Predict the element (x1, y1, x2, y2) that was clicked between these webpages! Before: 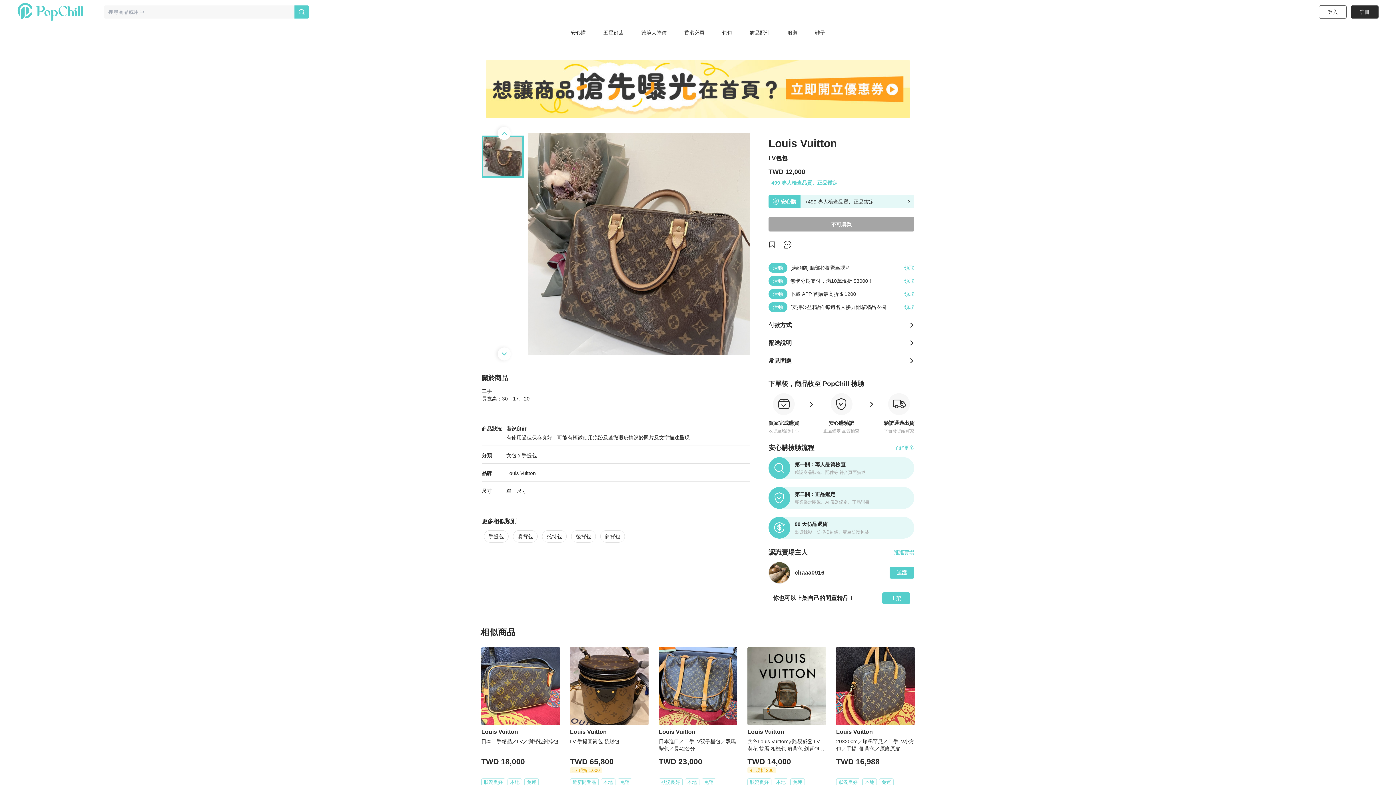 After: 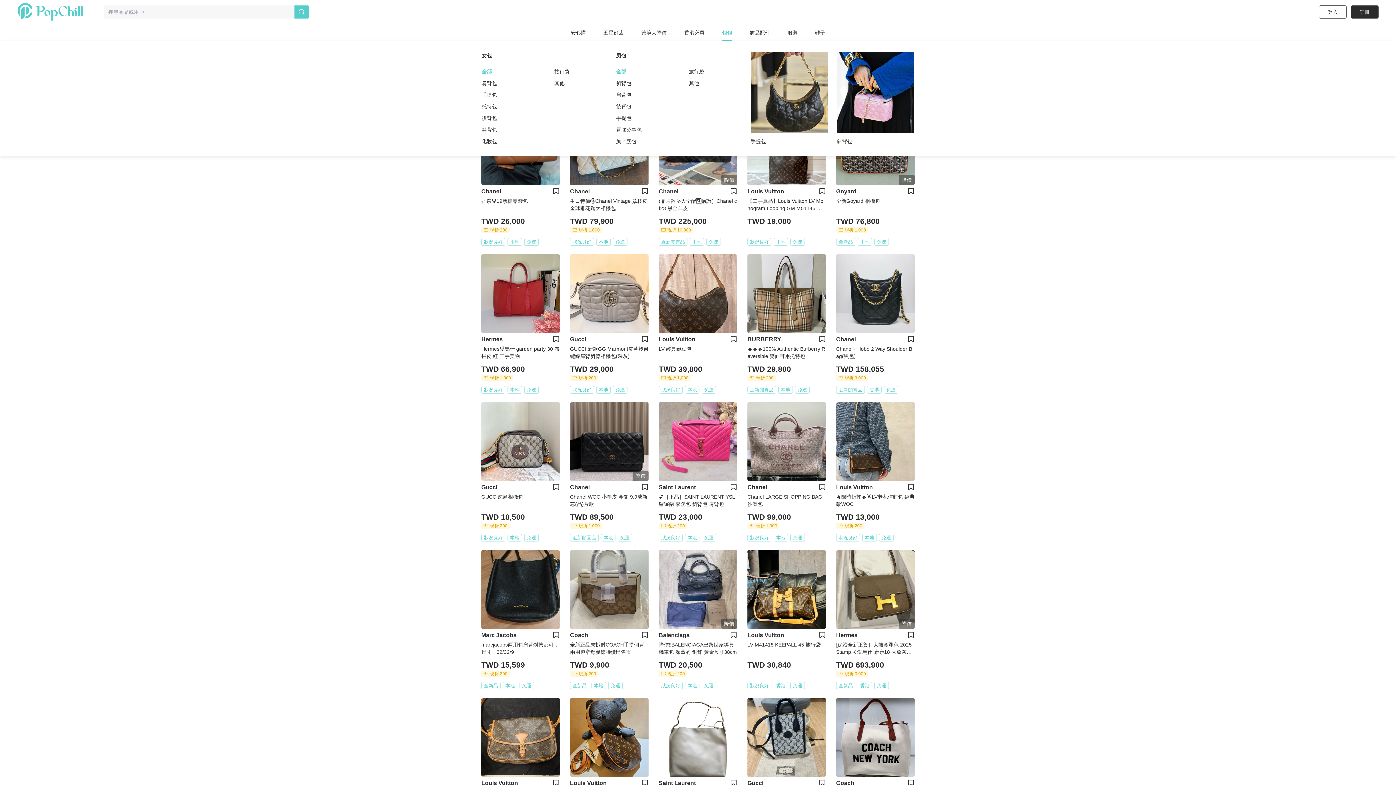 Action: bbox: (713, 24, 741, 41) label: 包包